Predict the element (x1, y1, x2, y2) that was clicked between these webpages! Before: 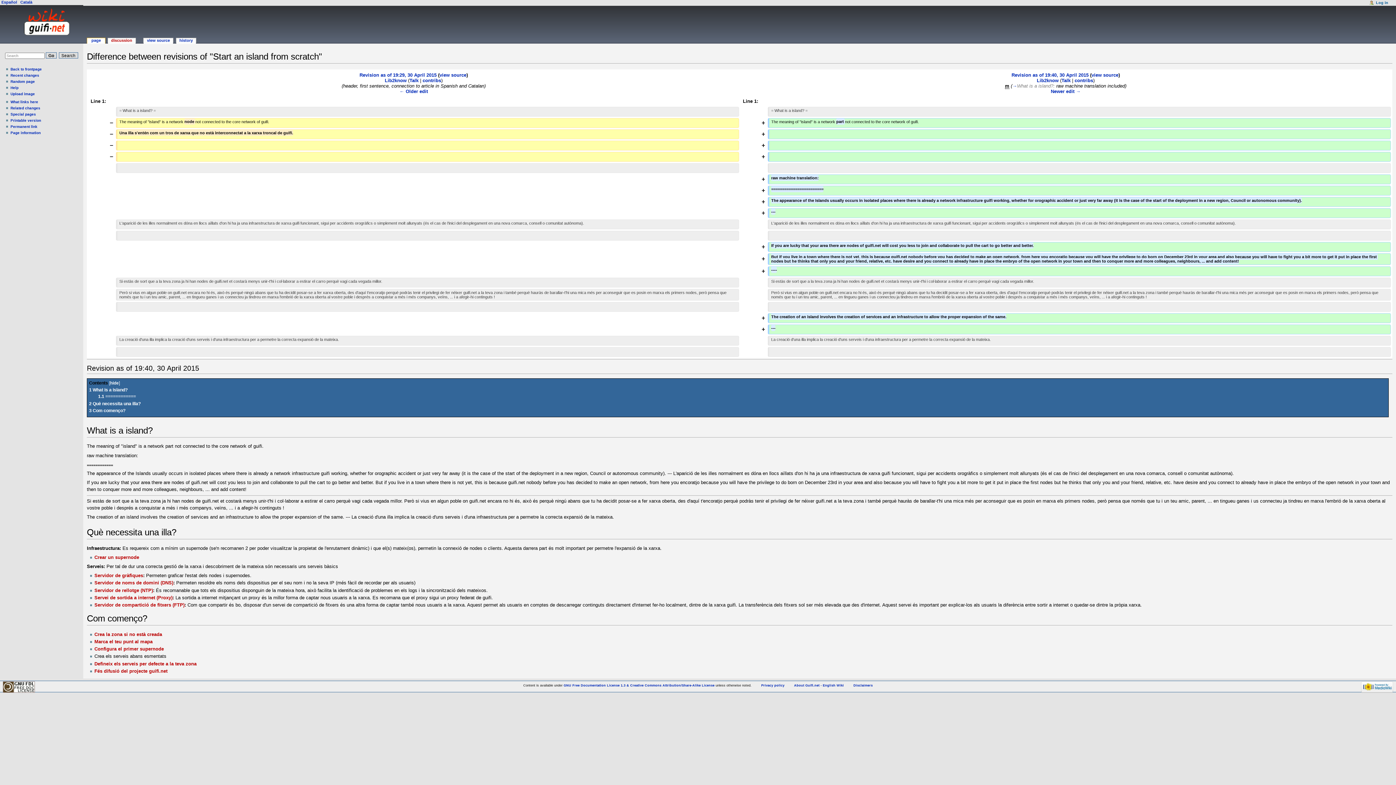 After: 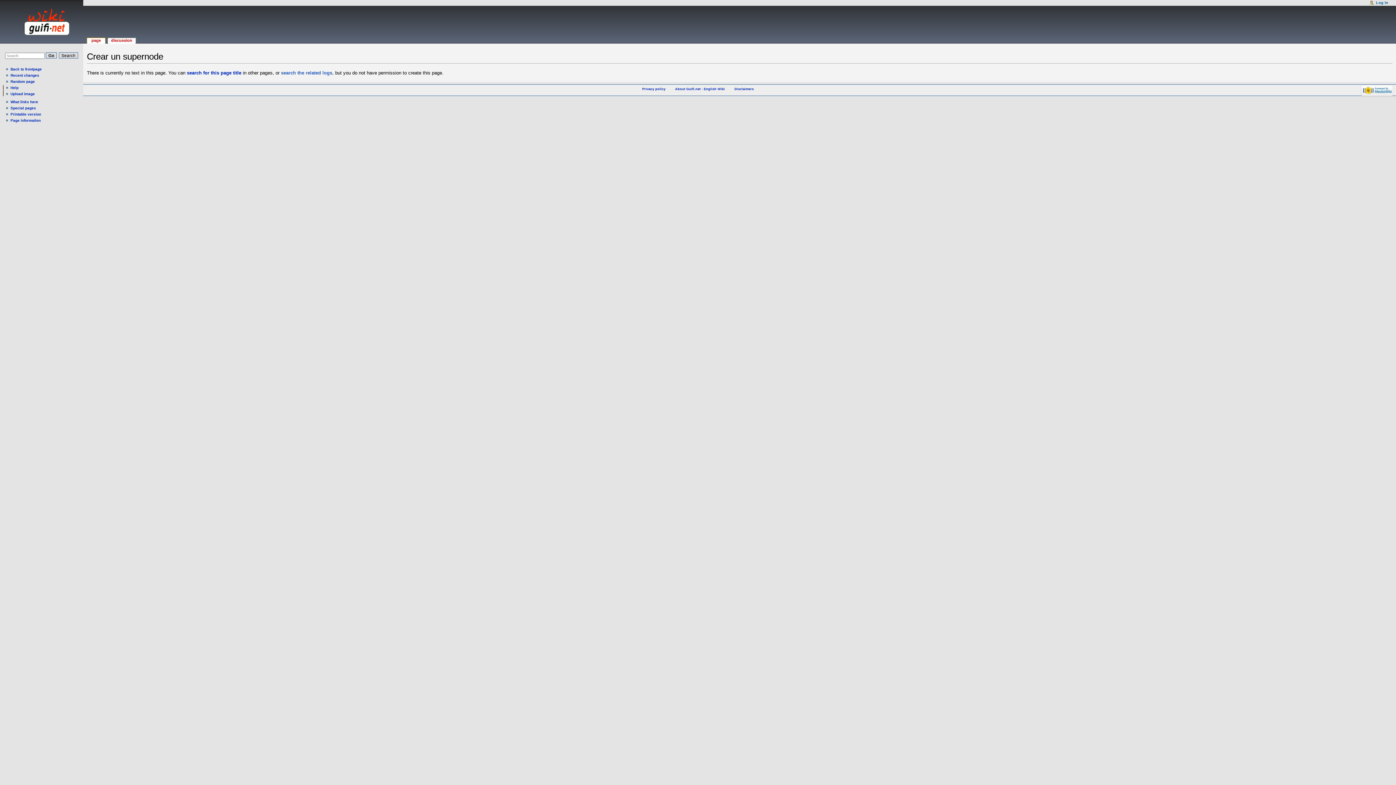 Action: bbox: (94, 555, 139, 560) label: Crear un supernode